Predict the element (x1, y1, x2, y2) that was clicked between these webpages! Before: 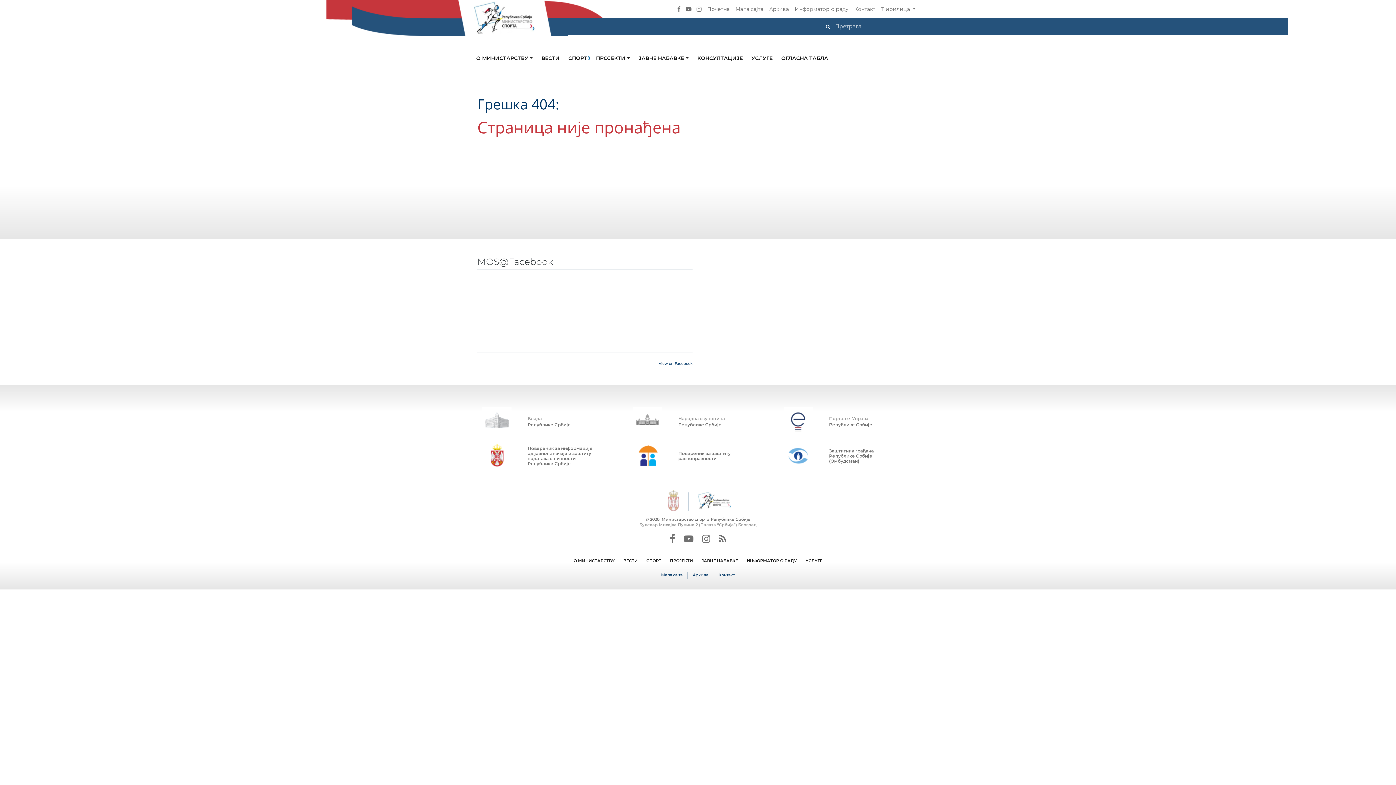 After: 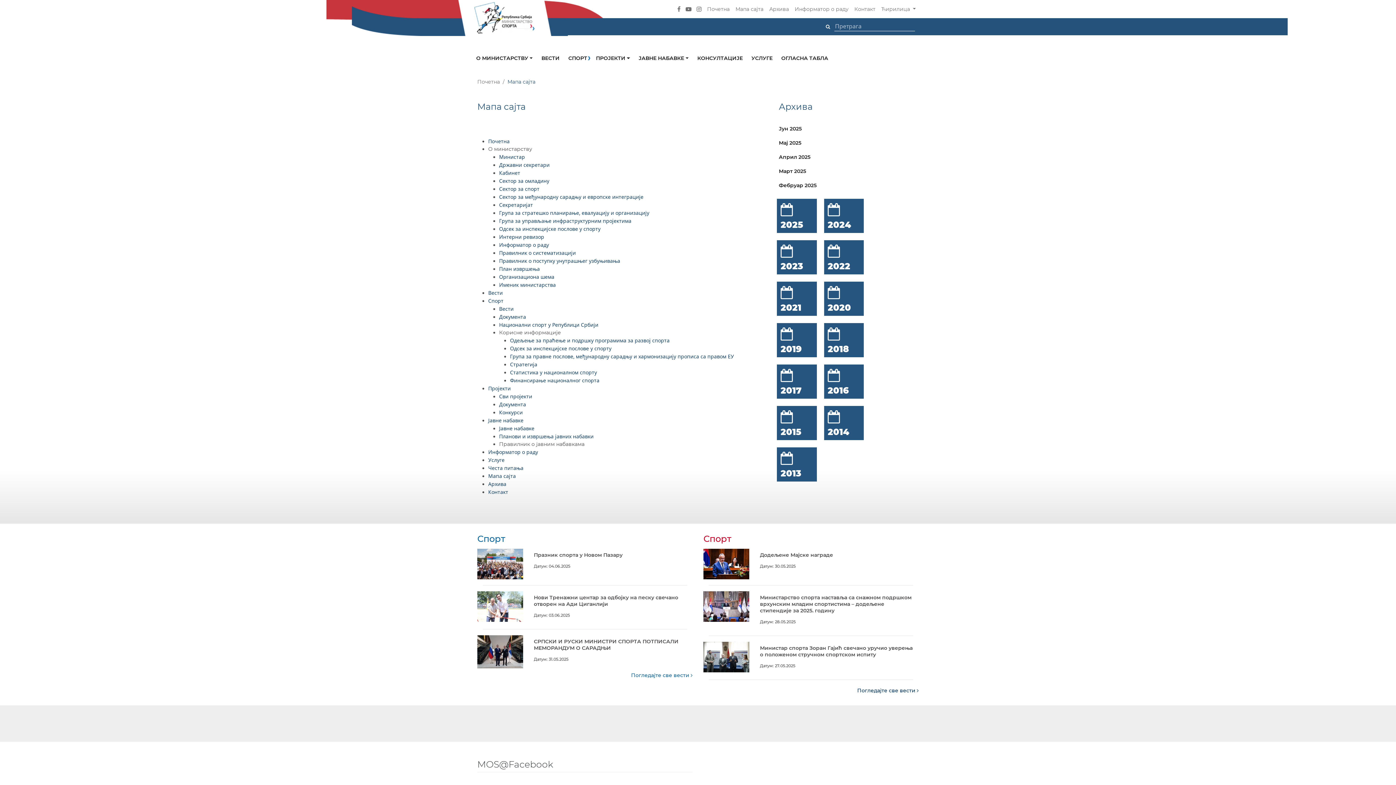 Action: bbox: (732, 3, 766, 14) label: Мапа сајта